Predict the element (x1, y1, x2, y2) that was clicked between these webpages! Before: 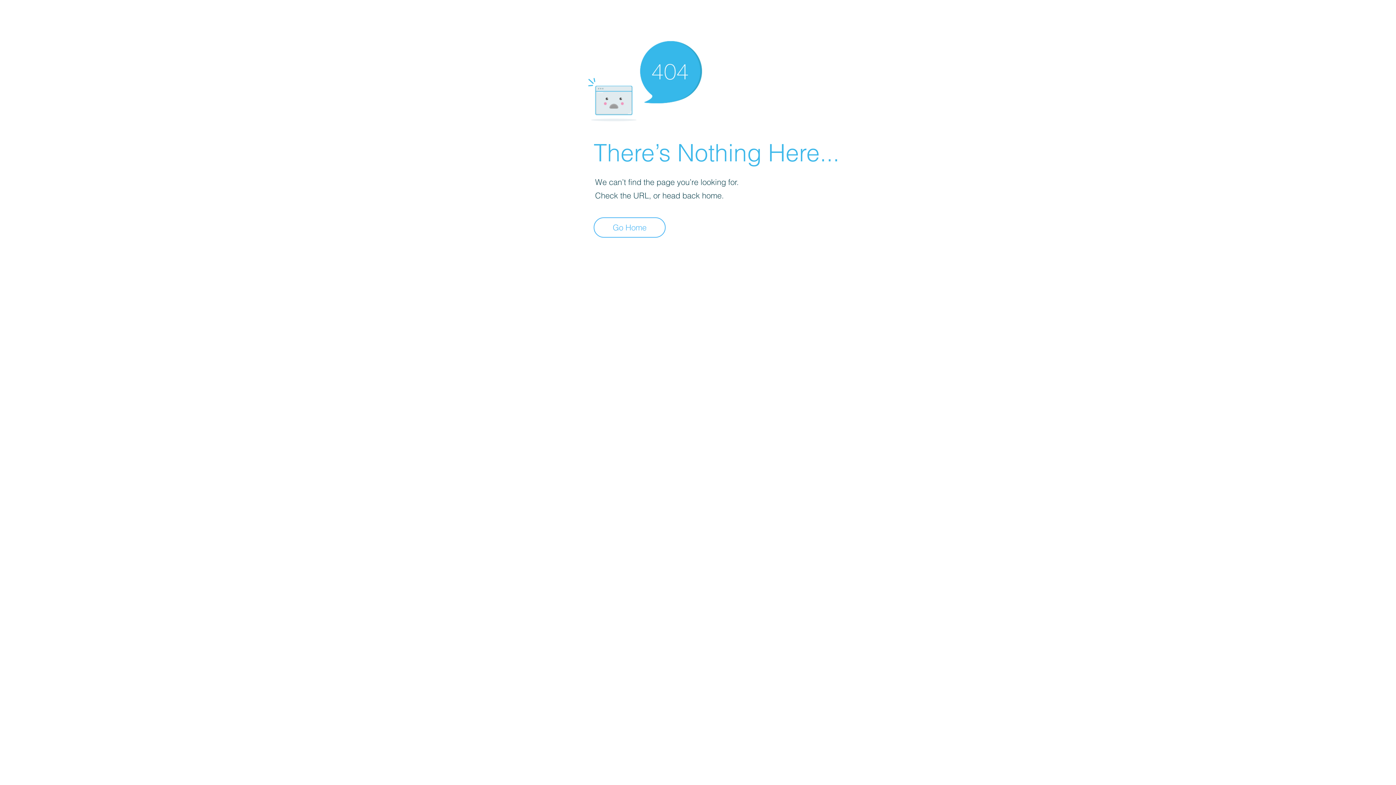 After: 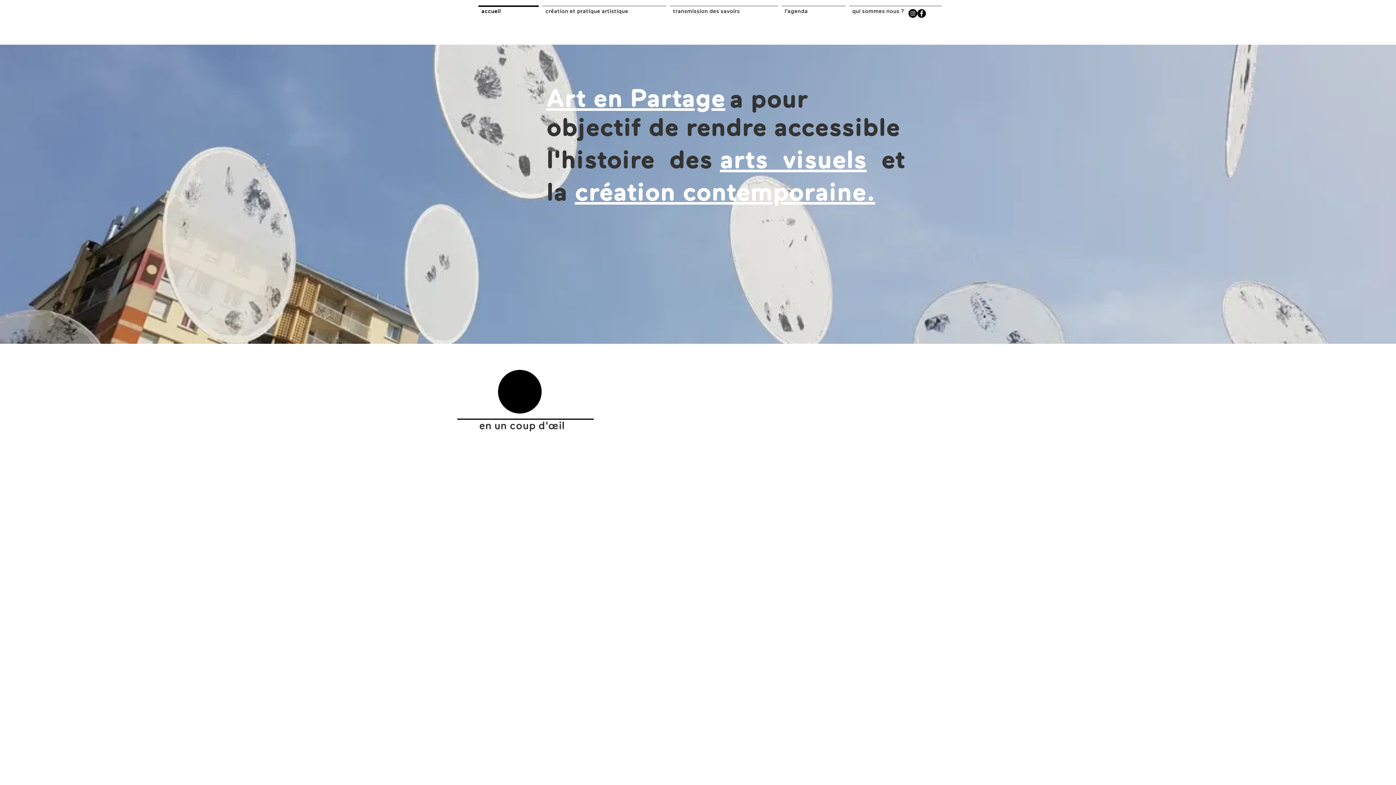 Action: label: Go Home bbox: (593, 217, 665, 237)